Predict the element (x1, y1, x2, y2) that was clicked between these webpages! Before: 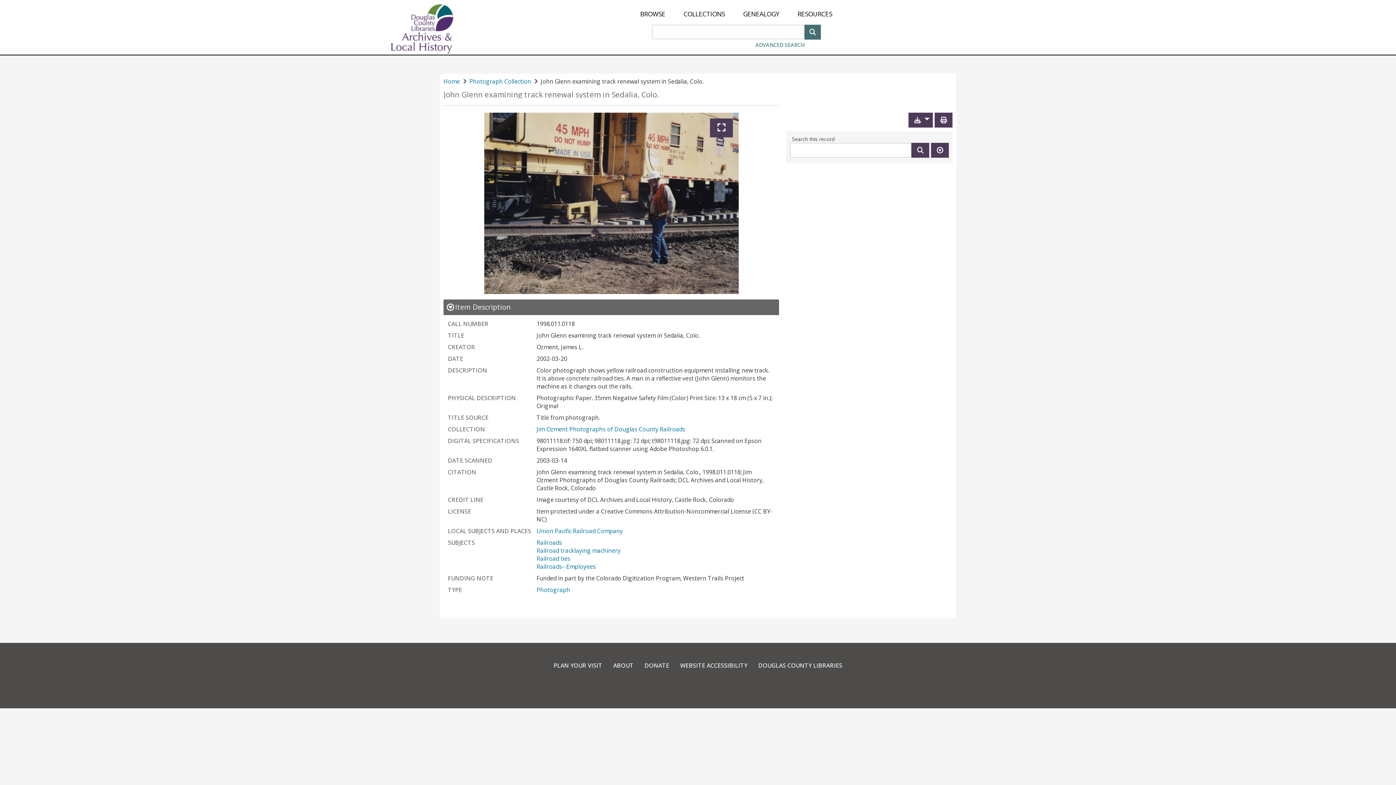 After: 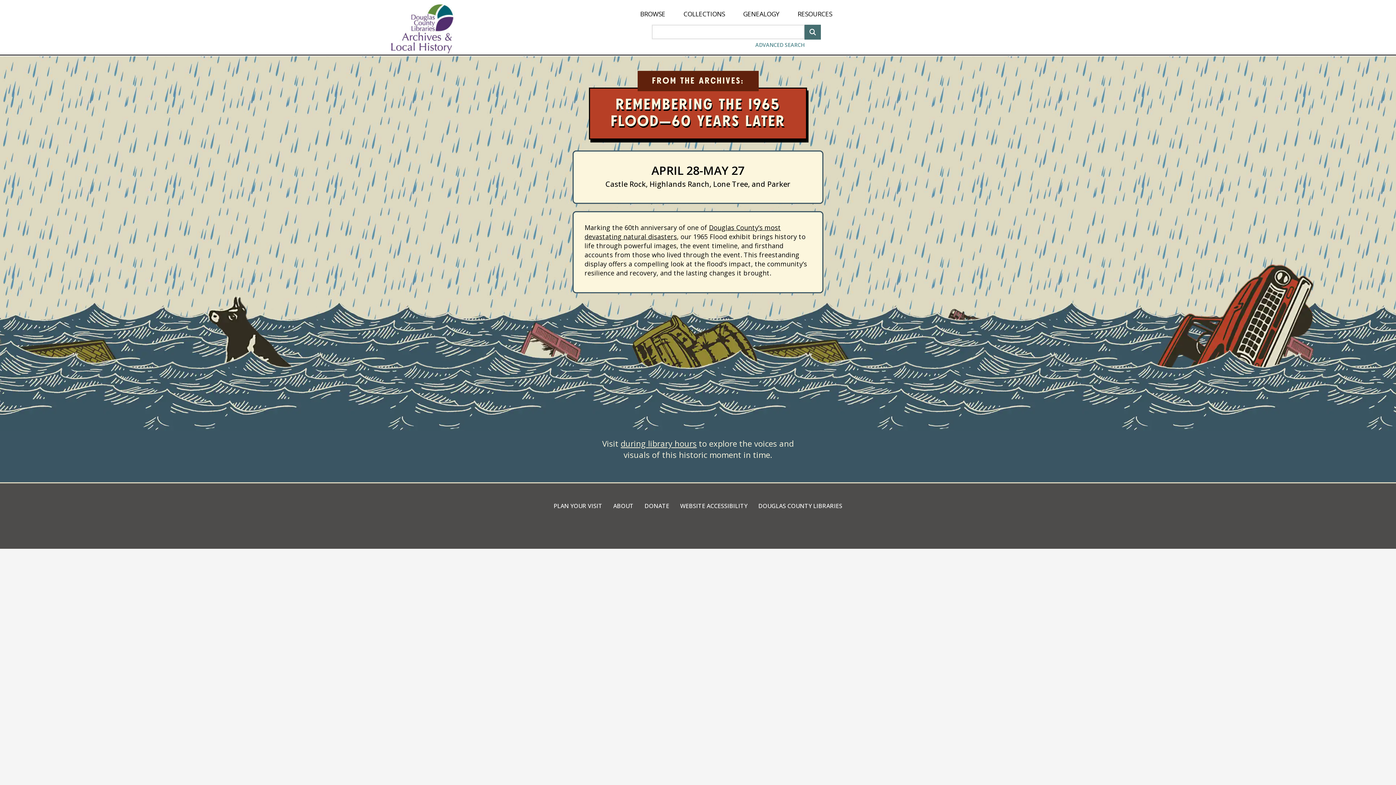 Action: bbox: (443, 77, 460, 85) label: Home